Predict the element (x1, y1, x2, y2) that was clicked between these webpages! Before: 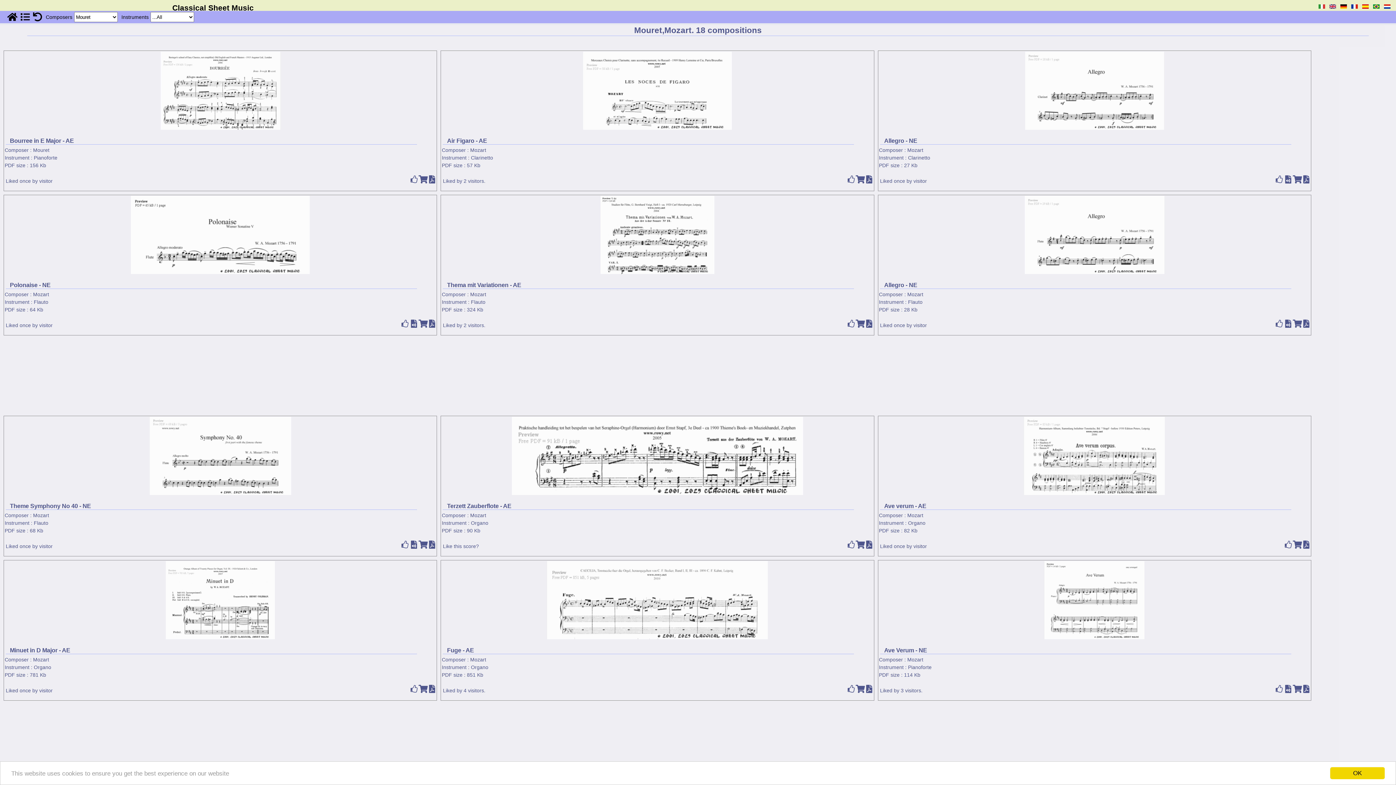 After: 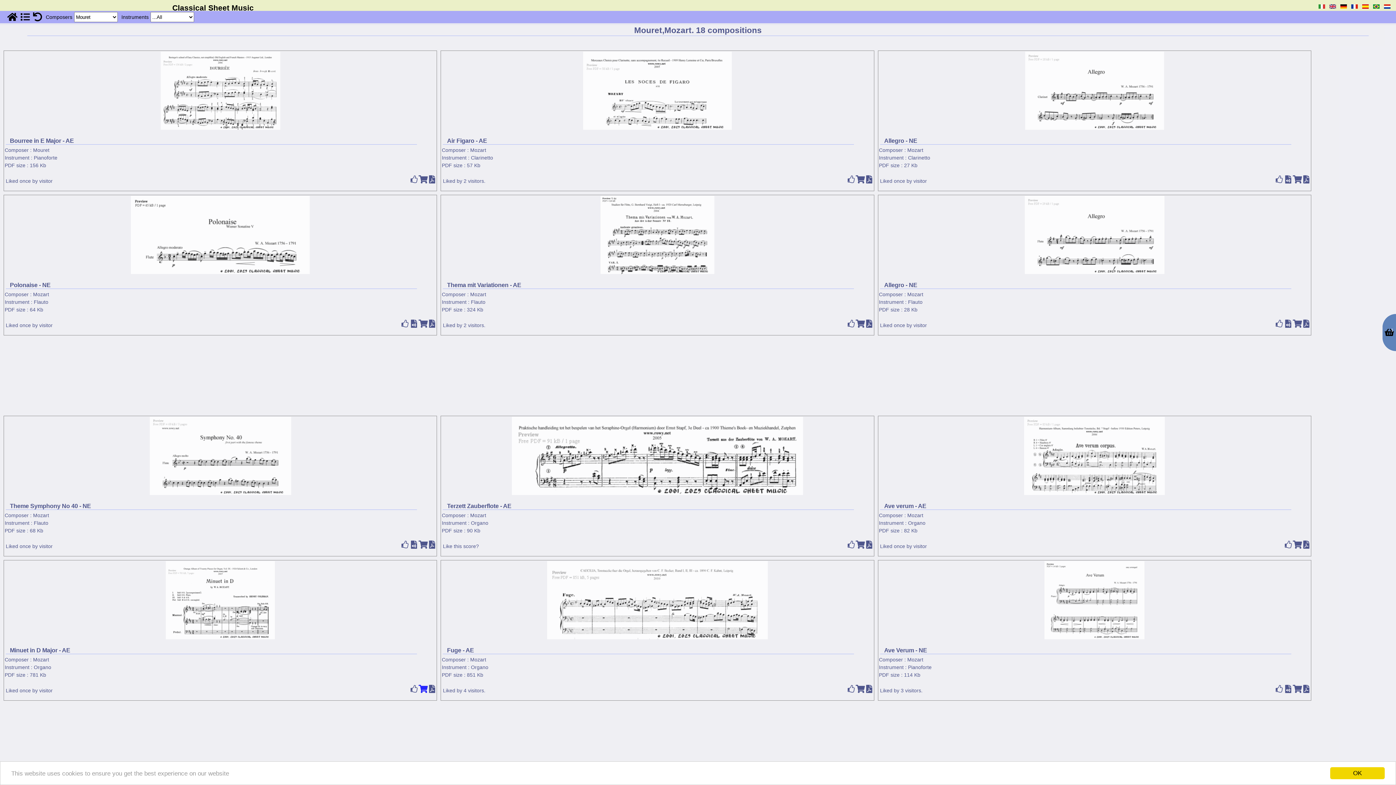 Action: bbox: (418, 684, 427, 699) label: 